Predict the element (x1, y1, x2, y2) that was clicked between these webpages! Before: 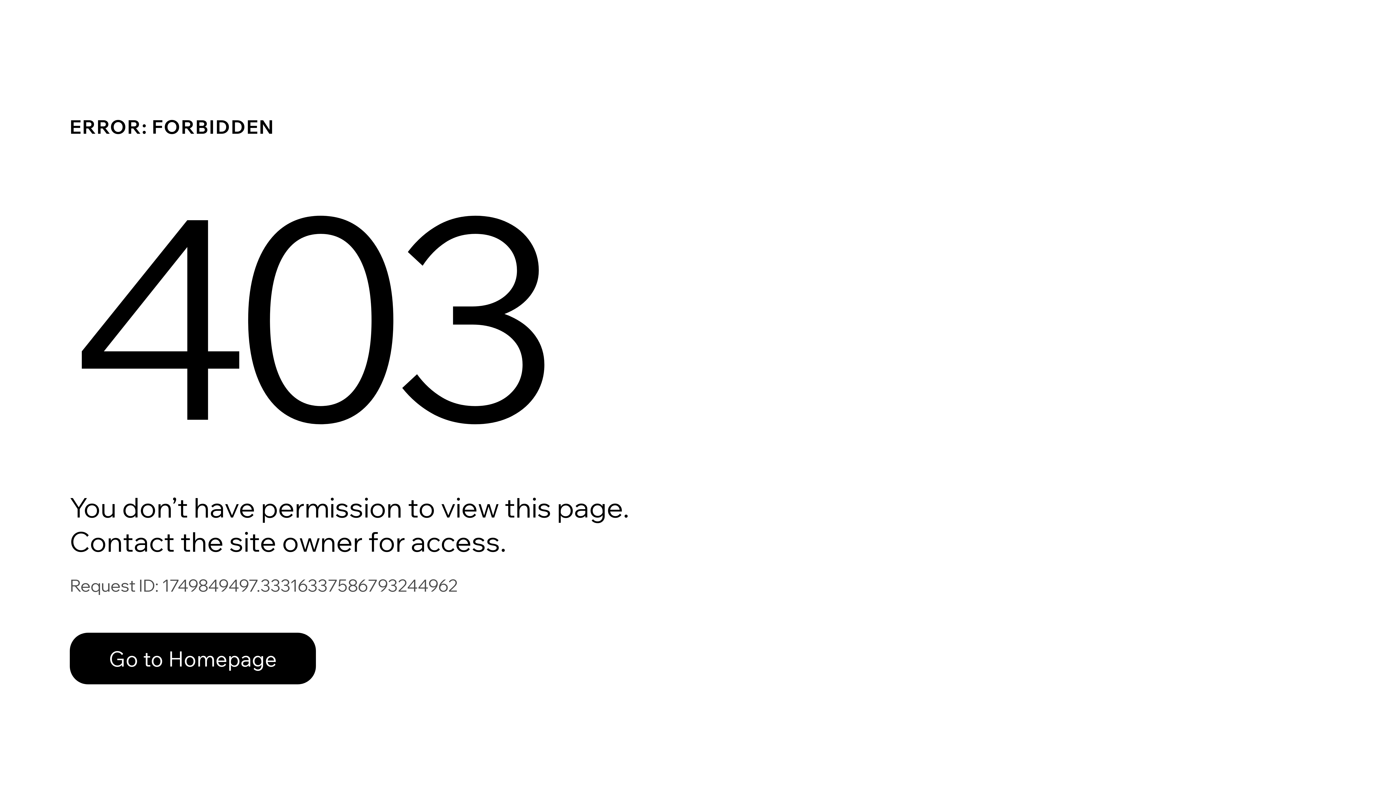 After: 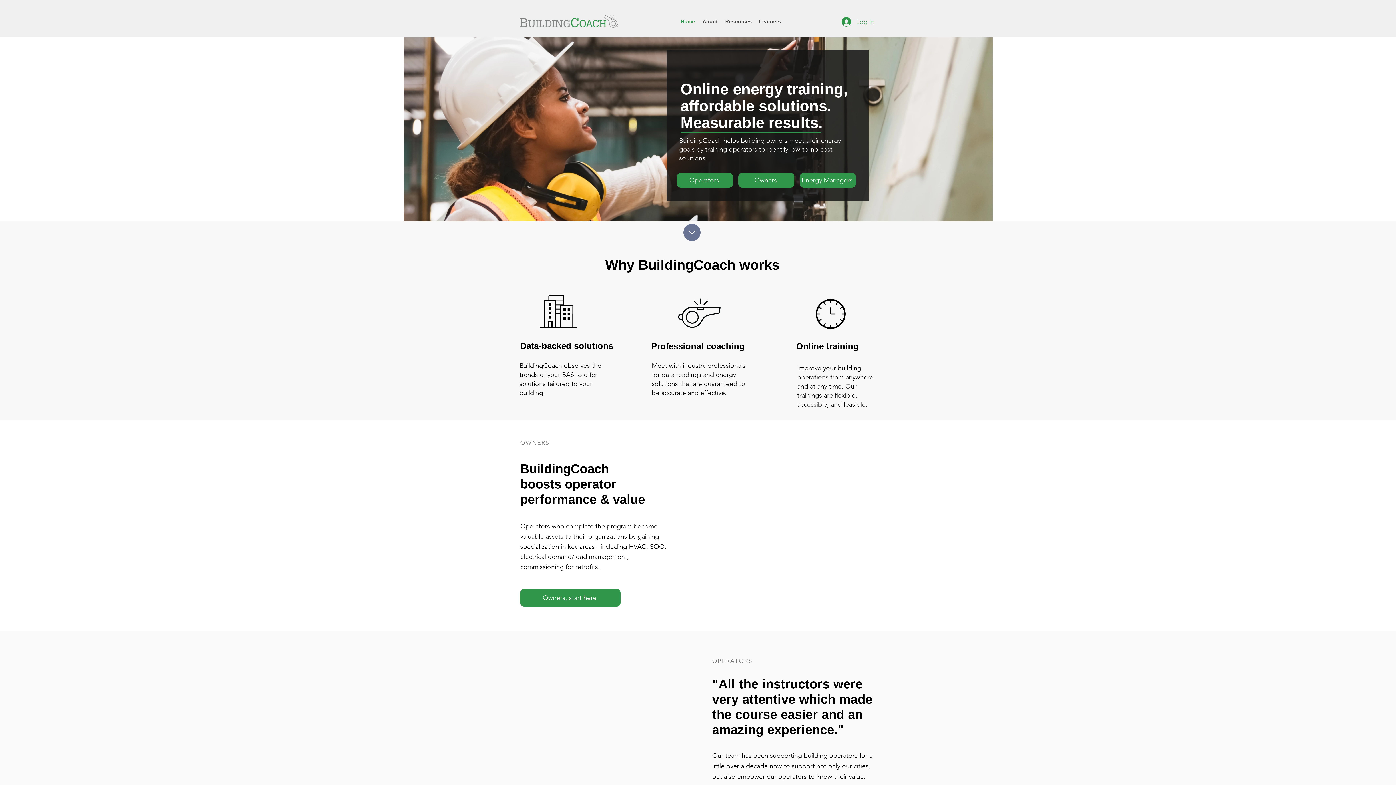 Action: bbox: (69, 617, 768, 694) label: Go to Homepage